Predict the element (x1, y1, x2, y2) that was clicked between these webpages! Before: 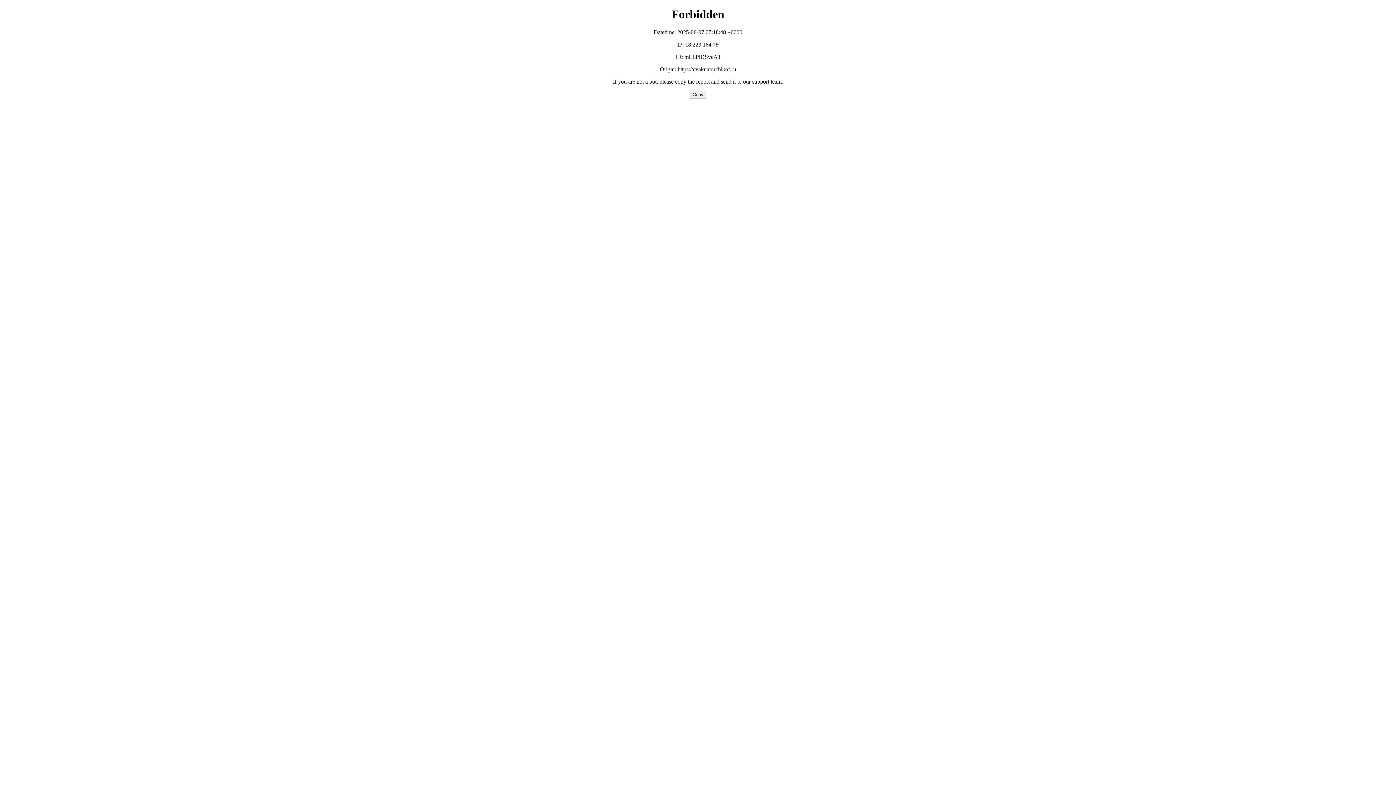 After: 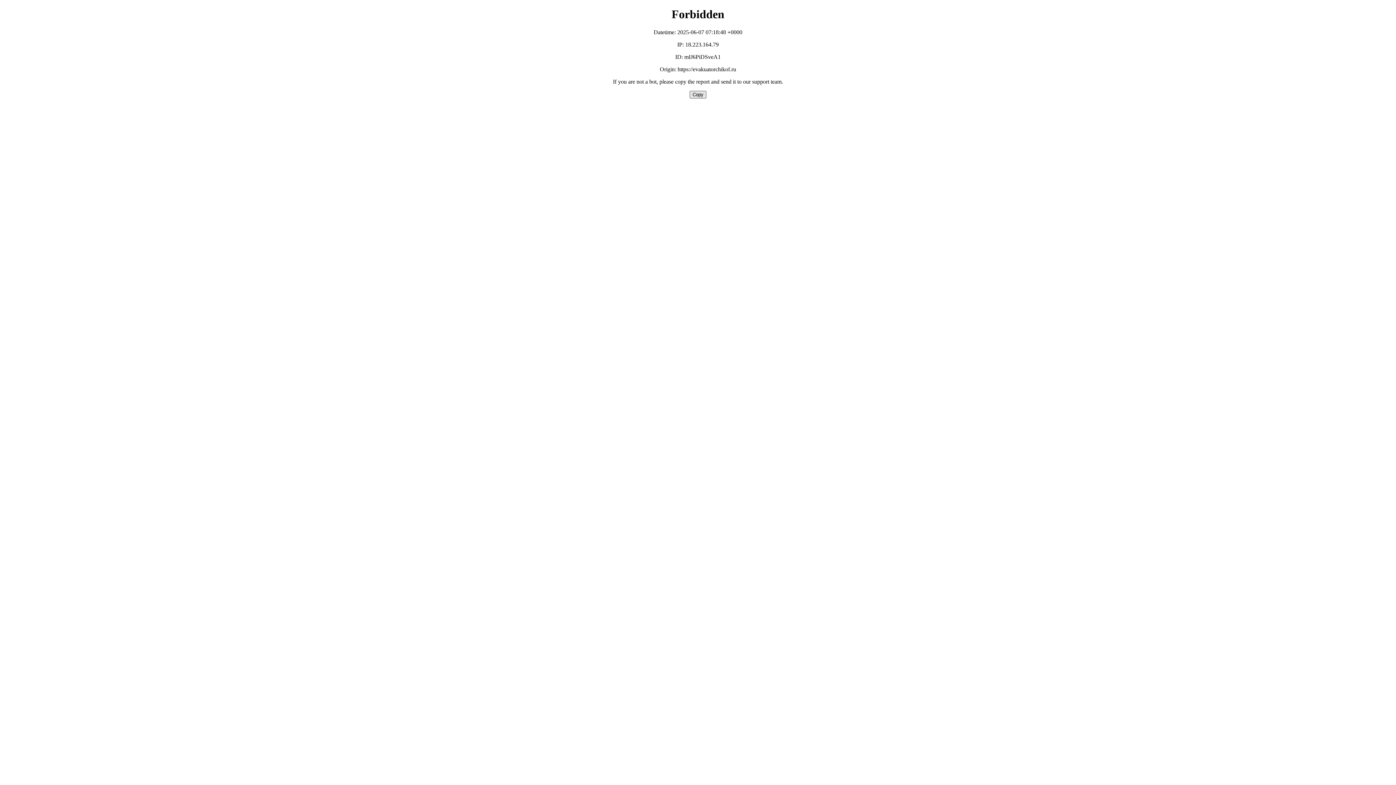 Action: bbox: (689, 90, 706, 98) label: Copy